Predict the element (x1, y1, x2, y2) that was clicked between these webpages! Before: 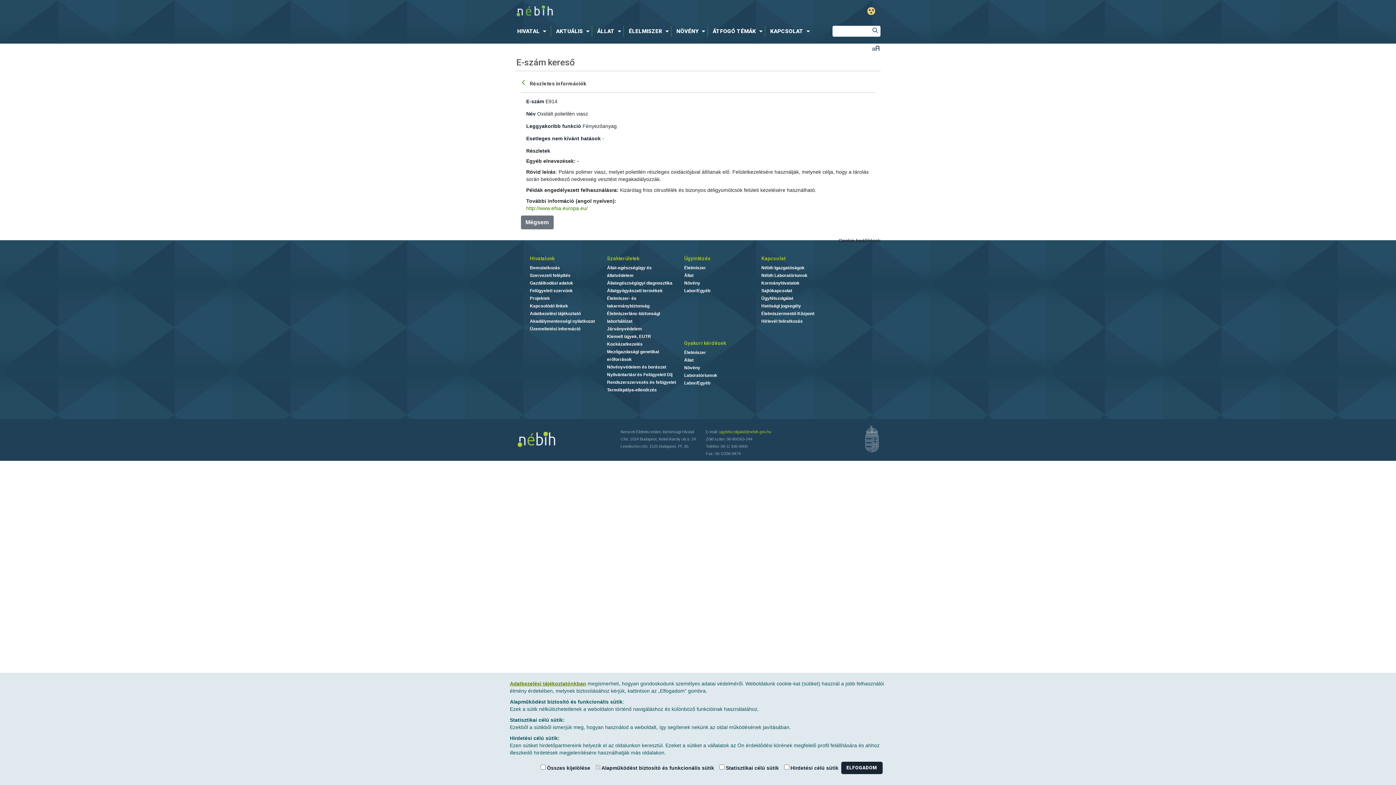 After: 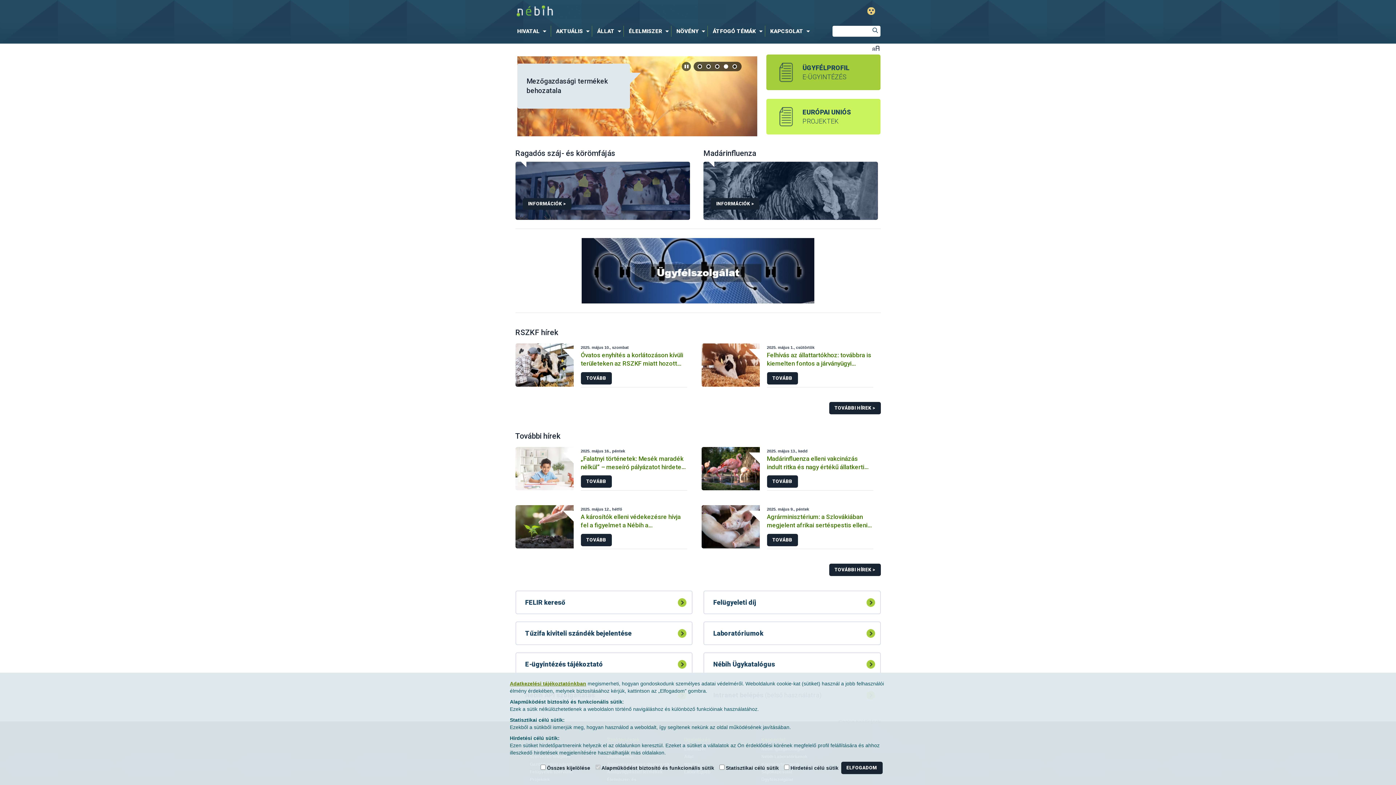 Action: bbox: (515, 3, 725, 19) label: Nébih